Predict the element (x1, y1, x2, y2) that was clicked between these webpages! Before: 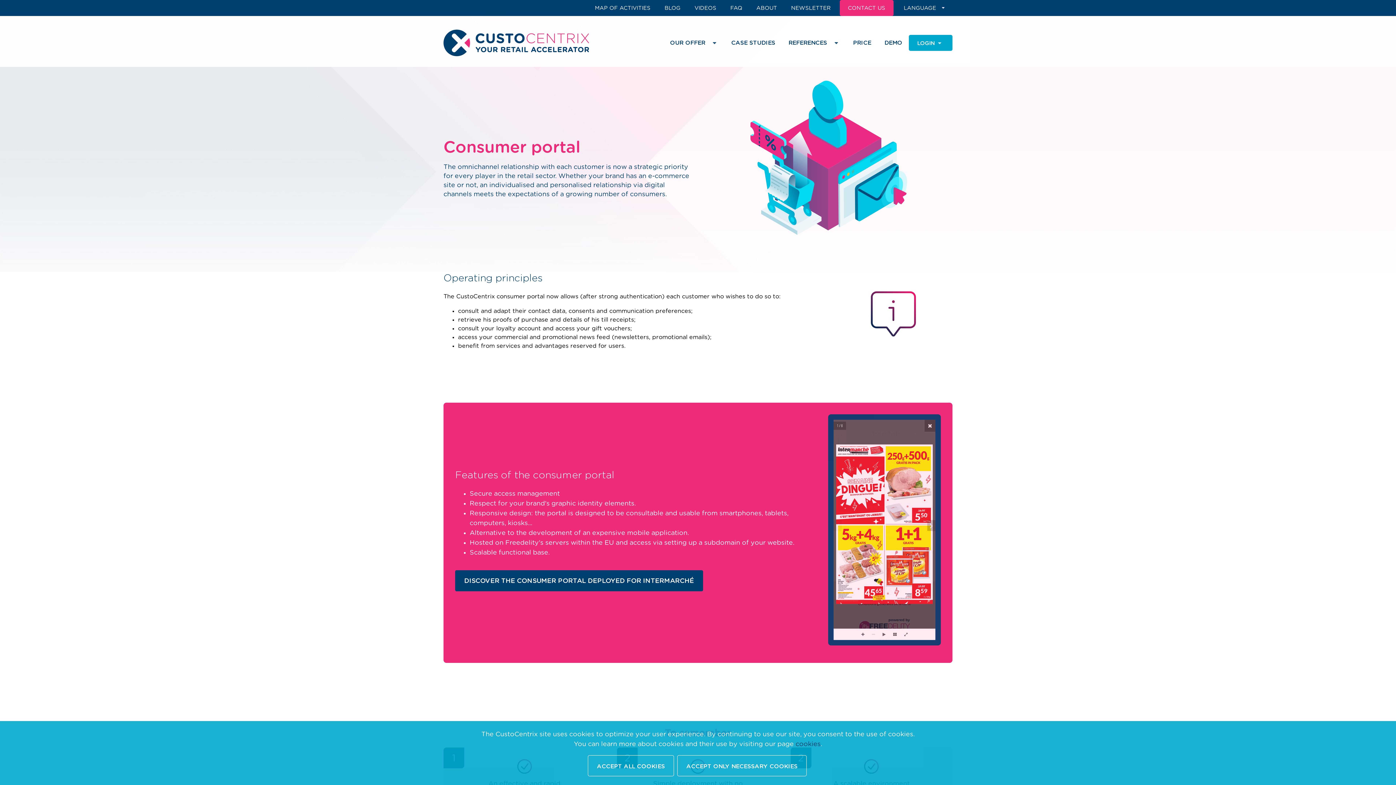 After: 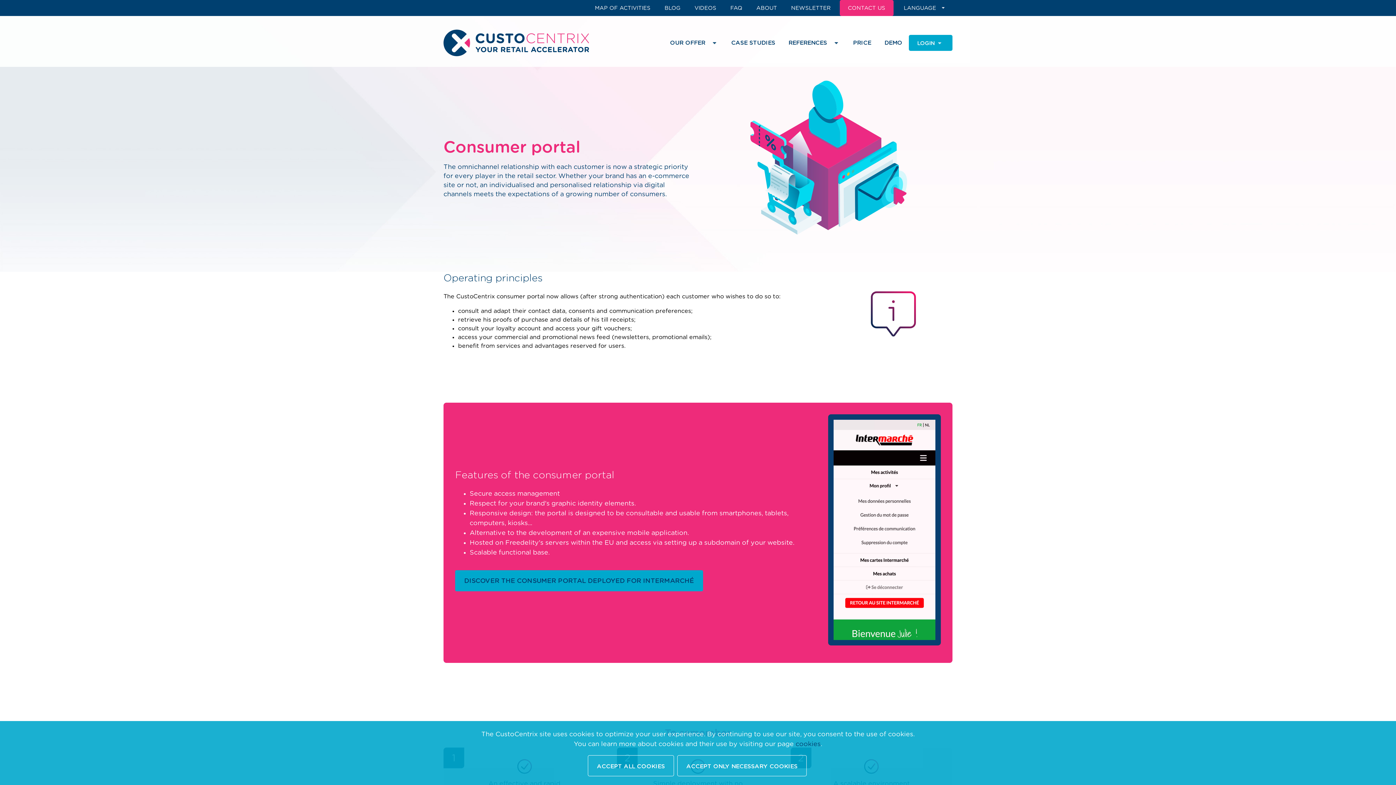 Action: bbox: (455, 570, 703, 591) label: DISCOVER THE CONSUMER PORTAL DEPLOYED FOR INTERMARCHÉ